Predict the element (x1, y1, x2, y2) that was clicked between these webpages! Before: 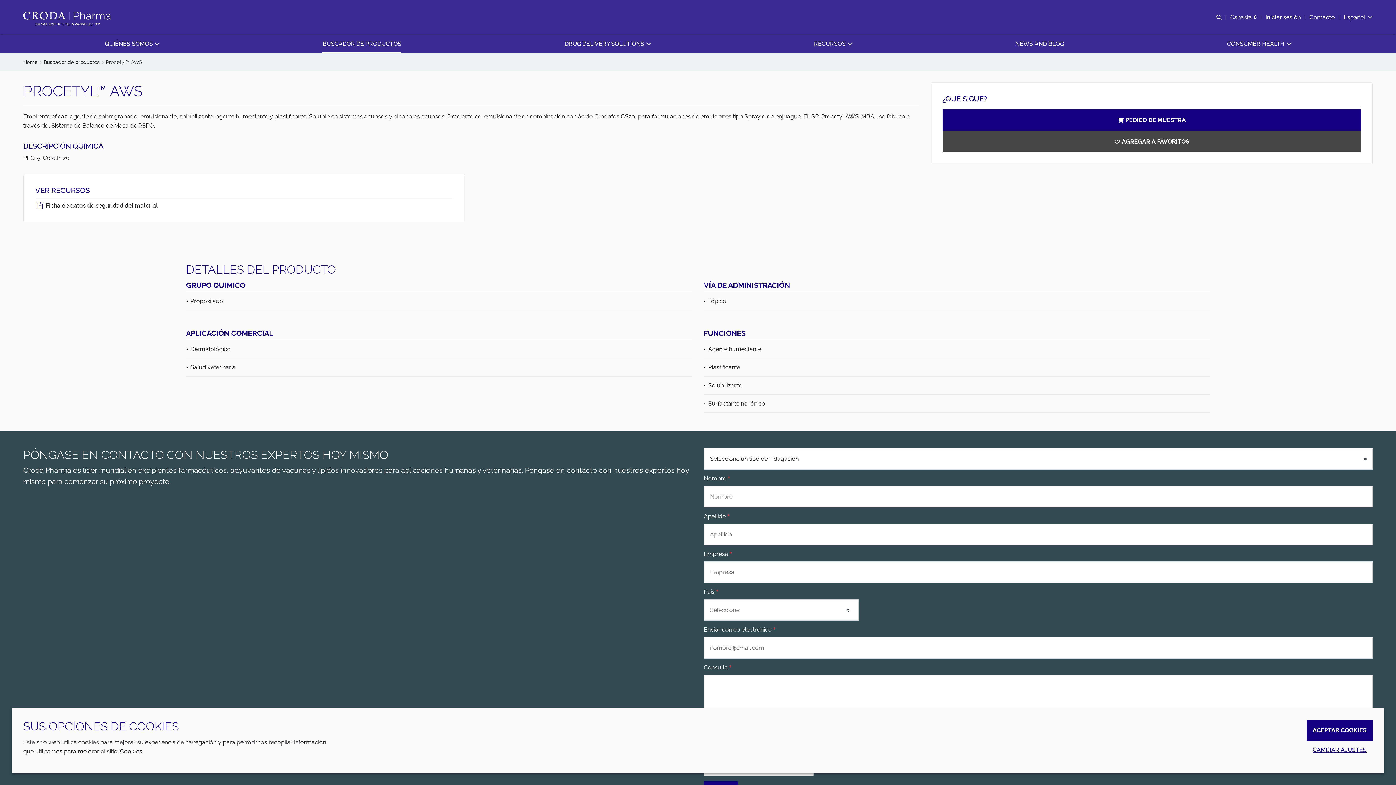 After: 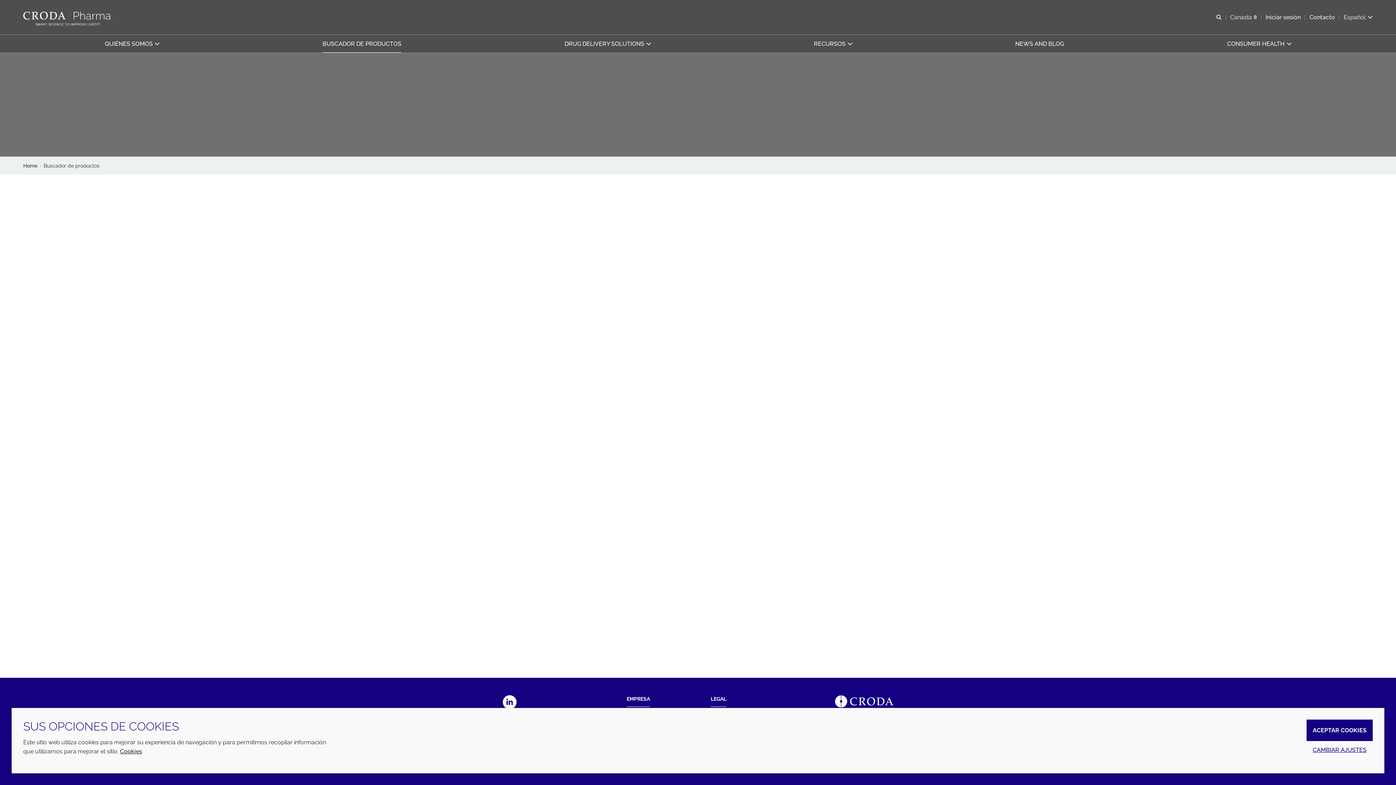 Action: label: BUSCADOR DE PRODUCTOS bbox: (322, 34, 401, 52)